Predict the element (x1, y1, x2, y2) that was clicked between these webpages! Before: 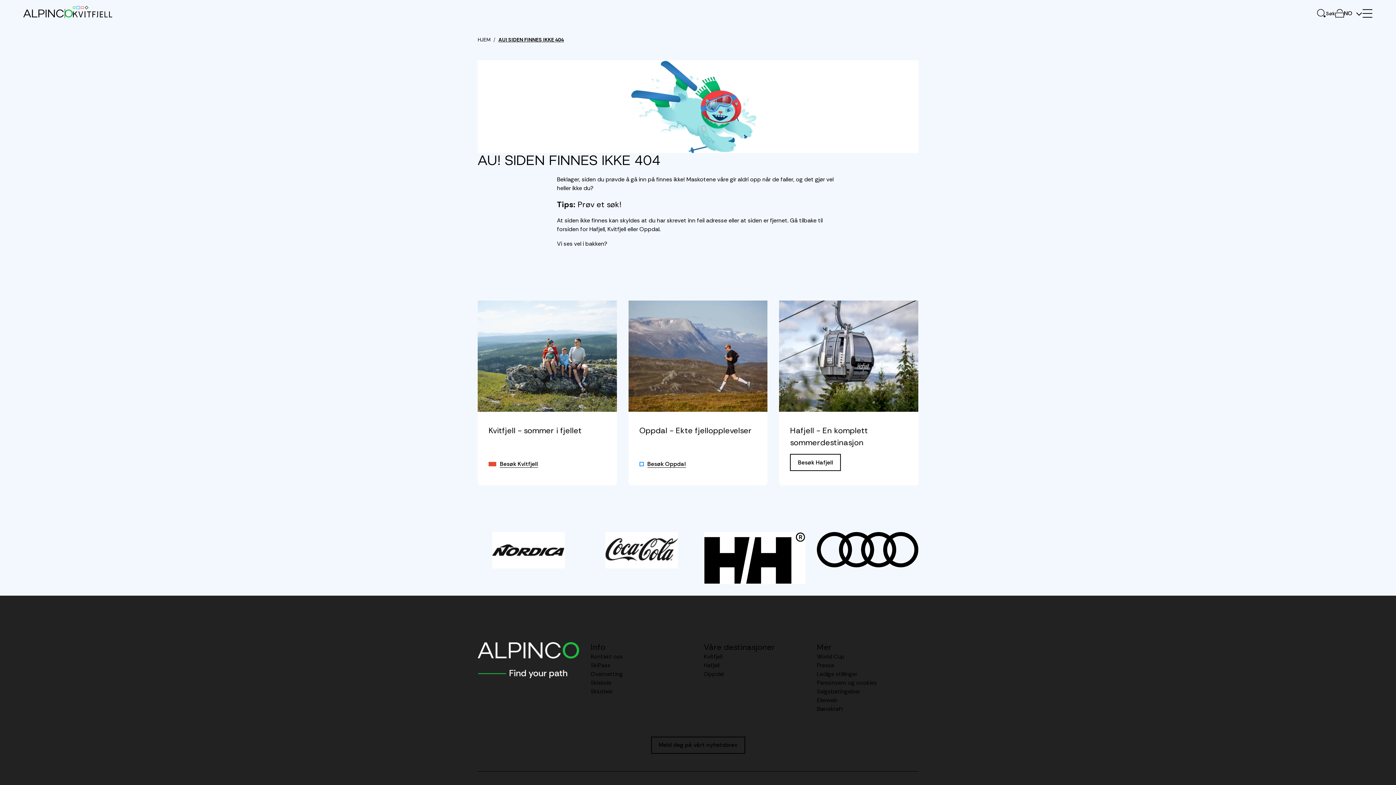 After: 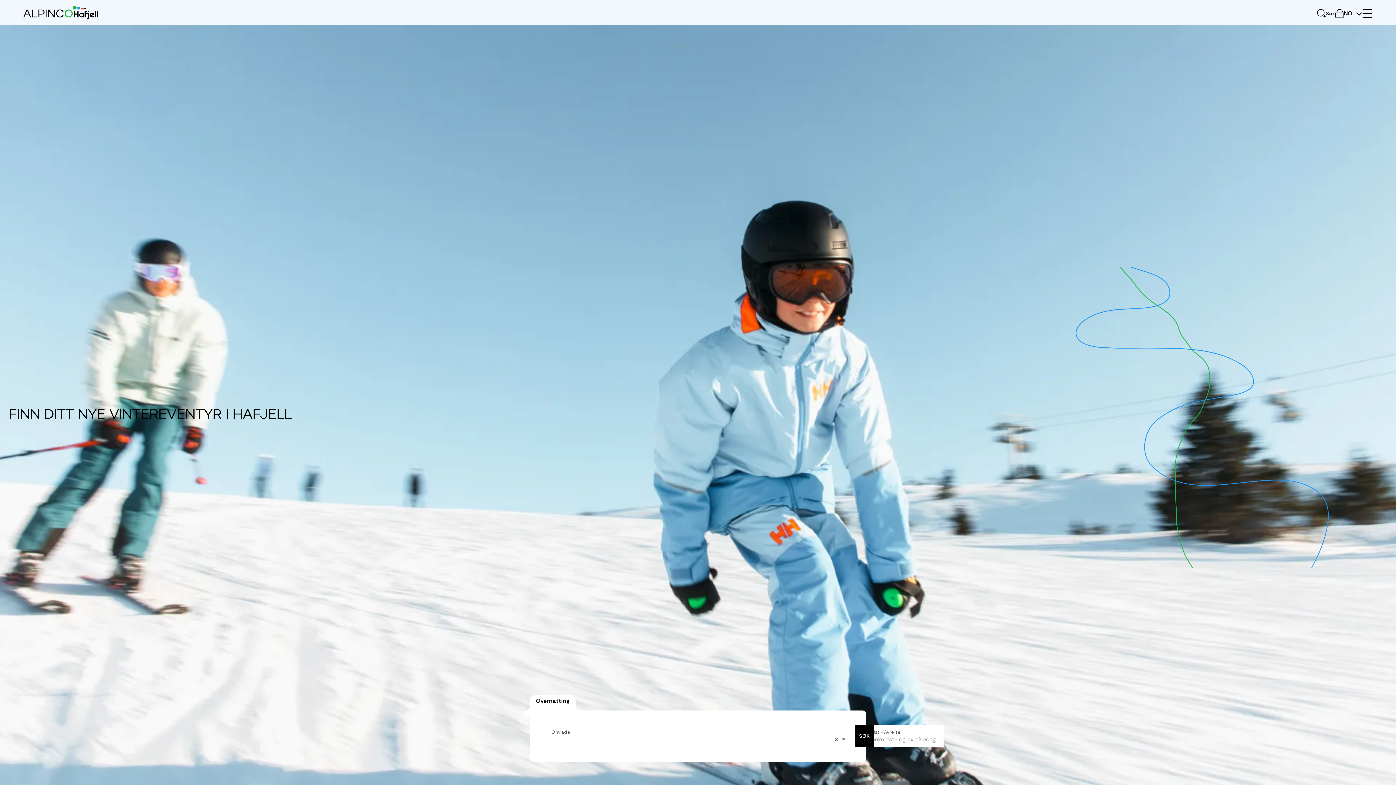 Action: label: Hafjell bbox: (589, 225, 605, 233)